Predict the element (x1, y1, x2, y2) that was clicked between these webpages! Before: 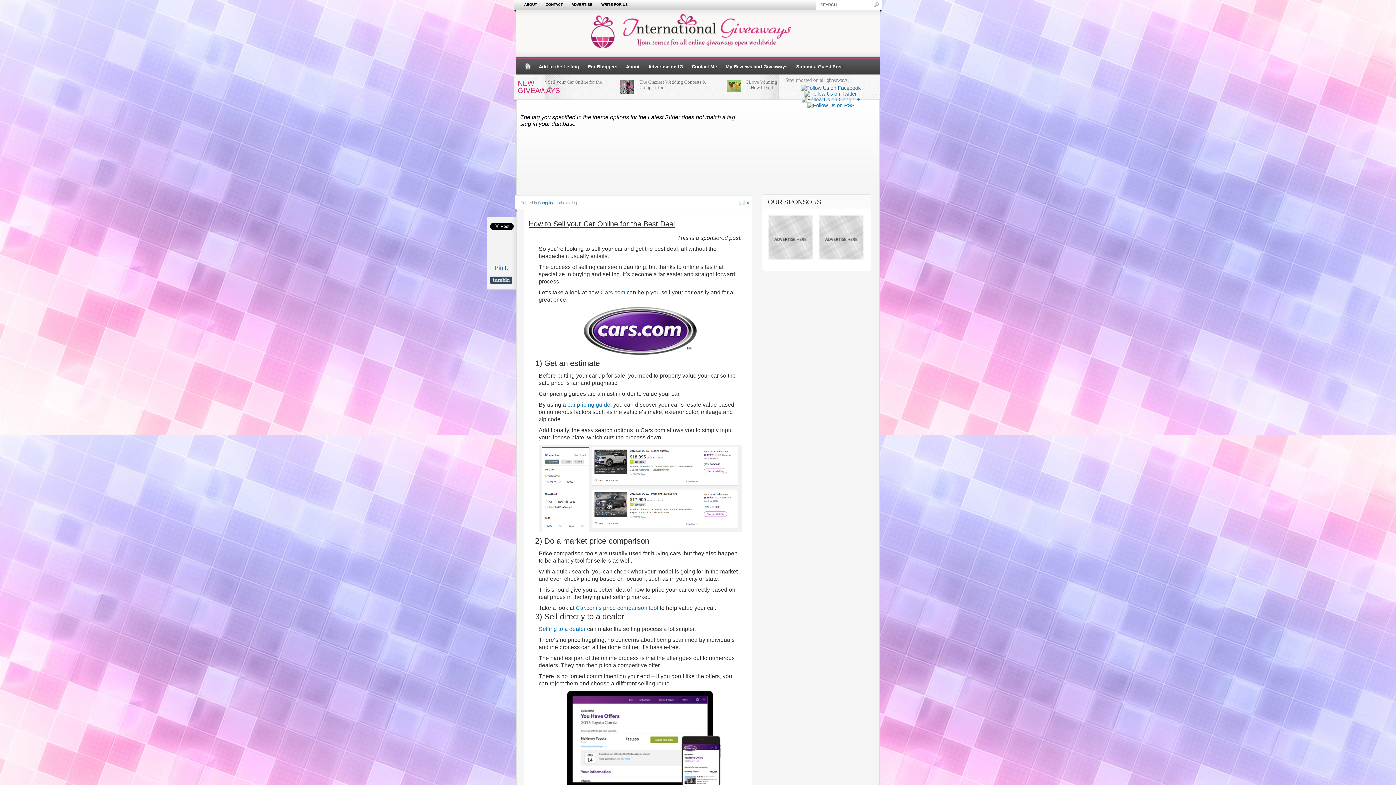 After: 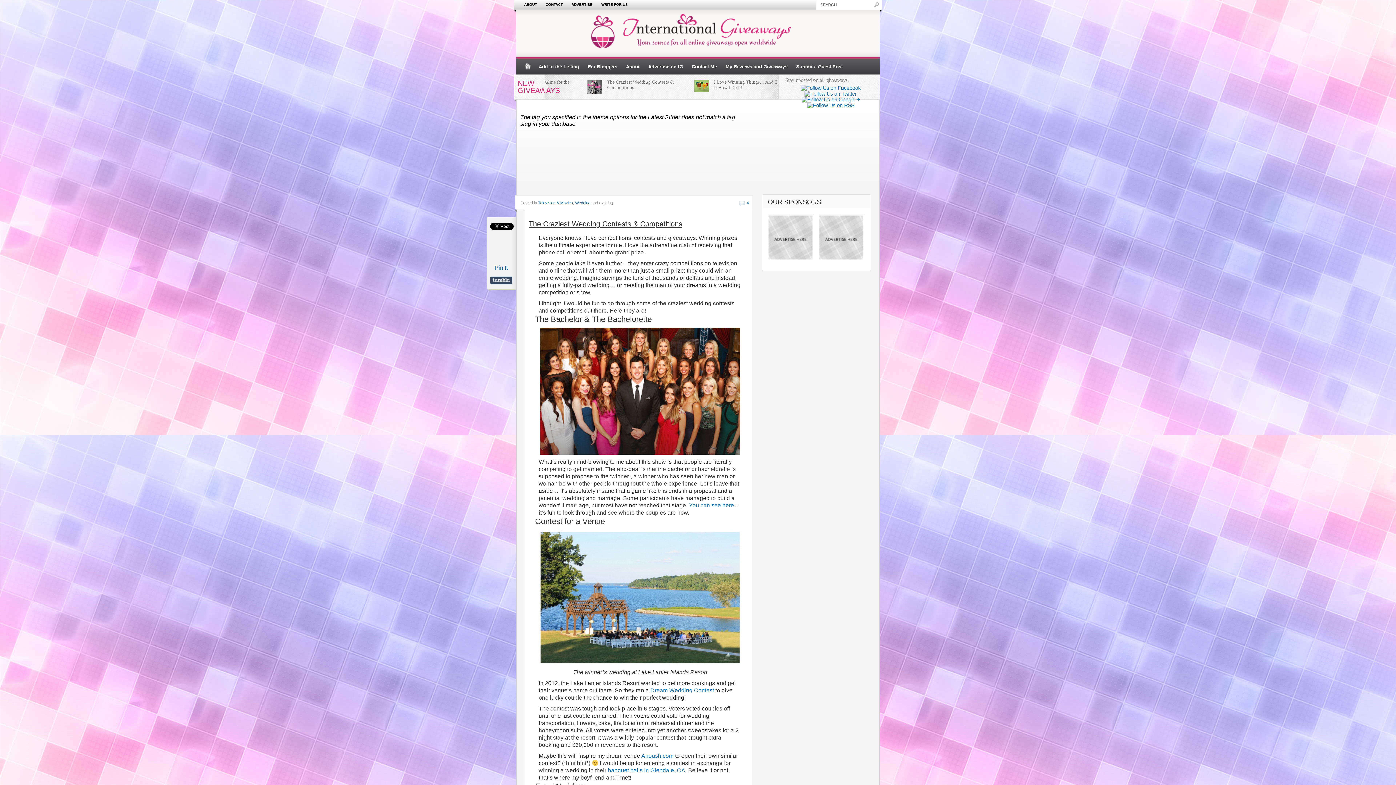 Action: bbox: (751, 89, 766, 95)